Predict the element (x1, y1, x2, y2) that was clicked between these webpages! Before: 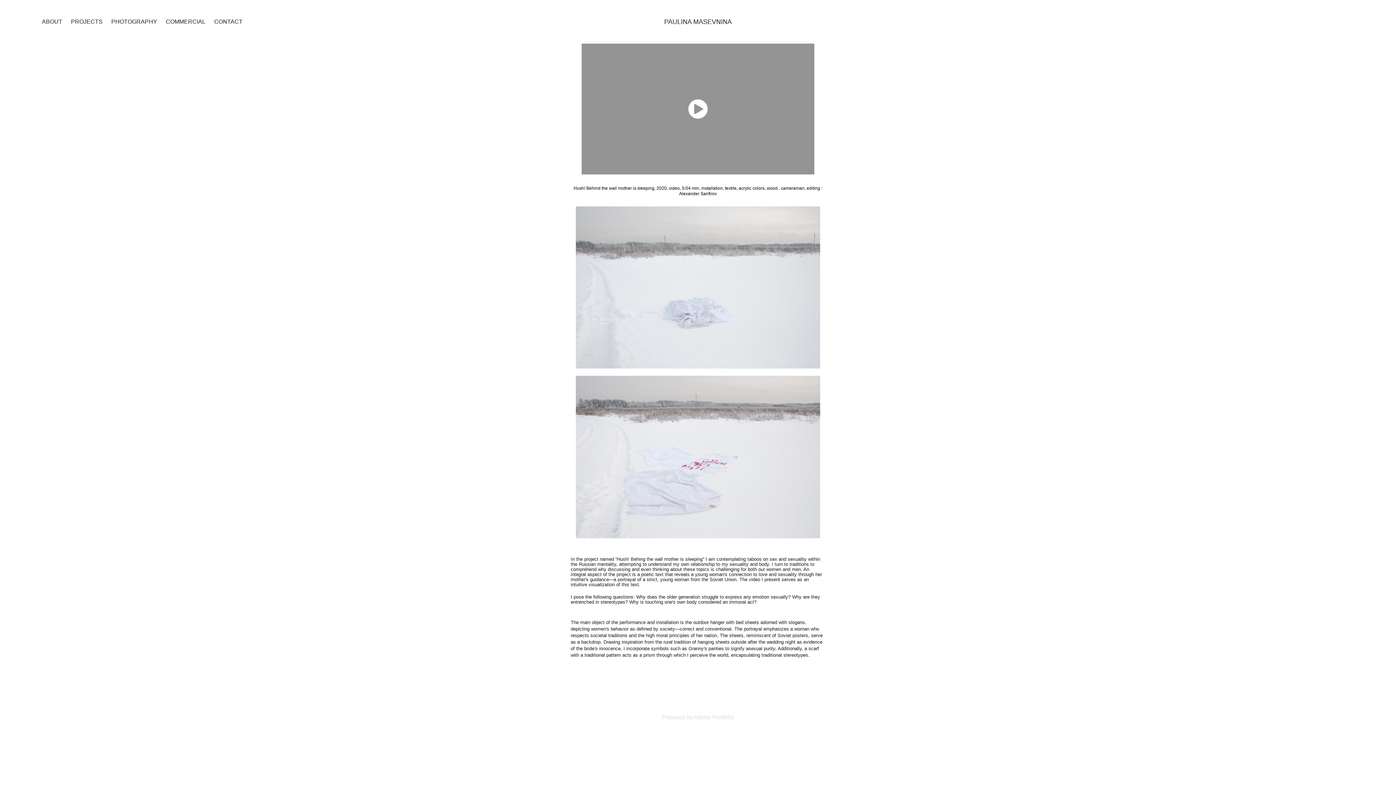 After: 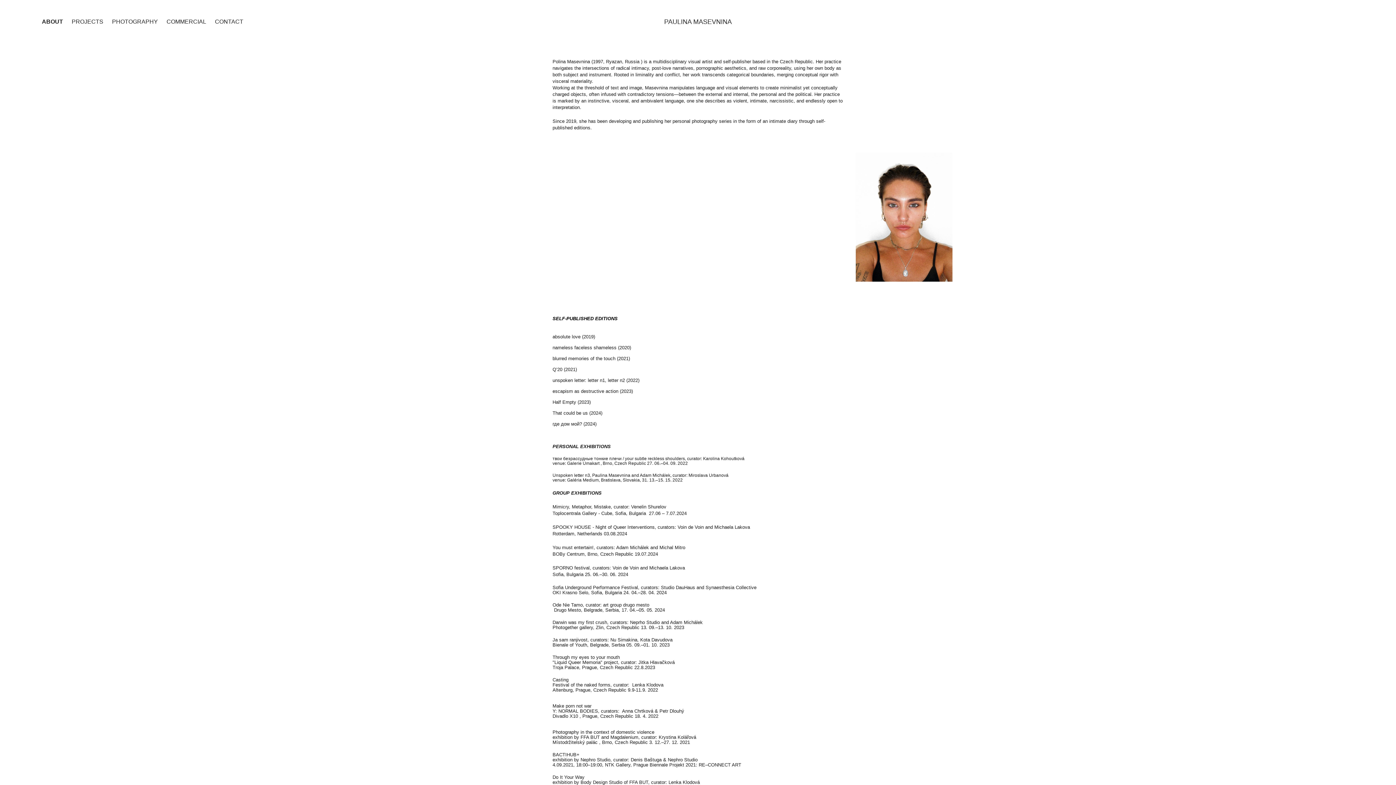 Action: label: ABOUT bbox: (41, 18, 62, 24)